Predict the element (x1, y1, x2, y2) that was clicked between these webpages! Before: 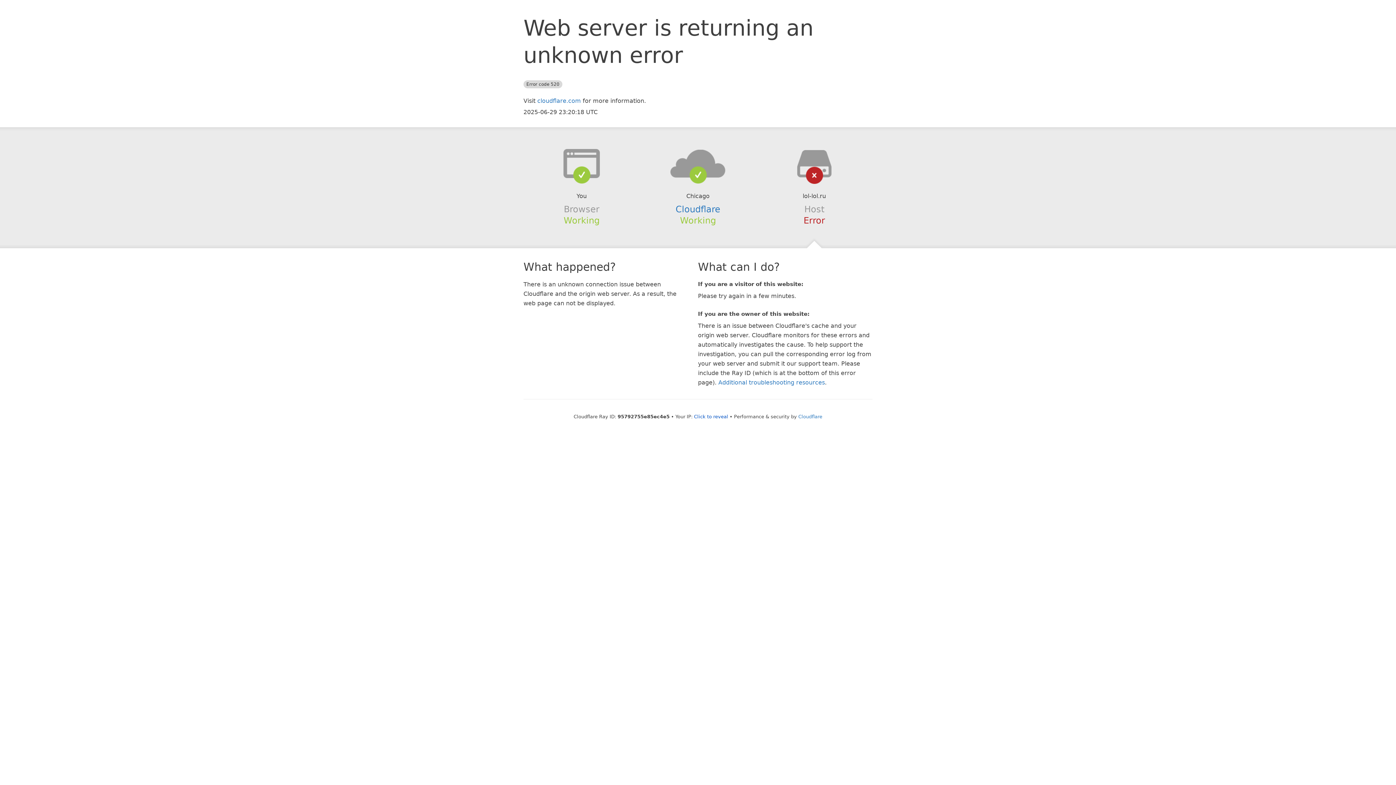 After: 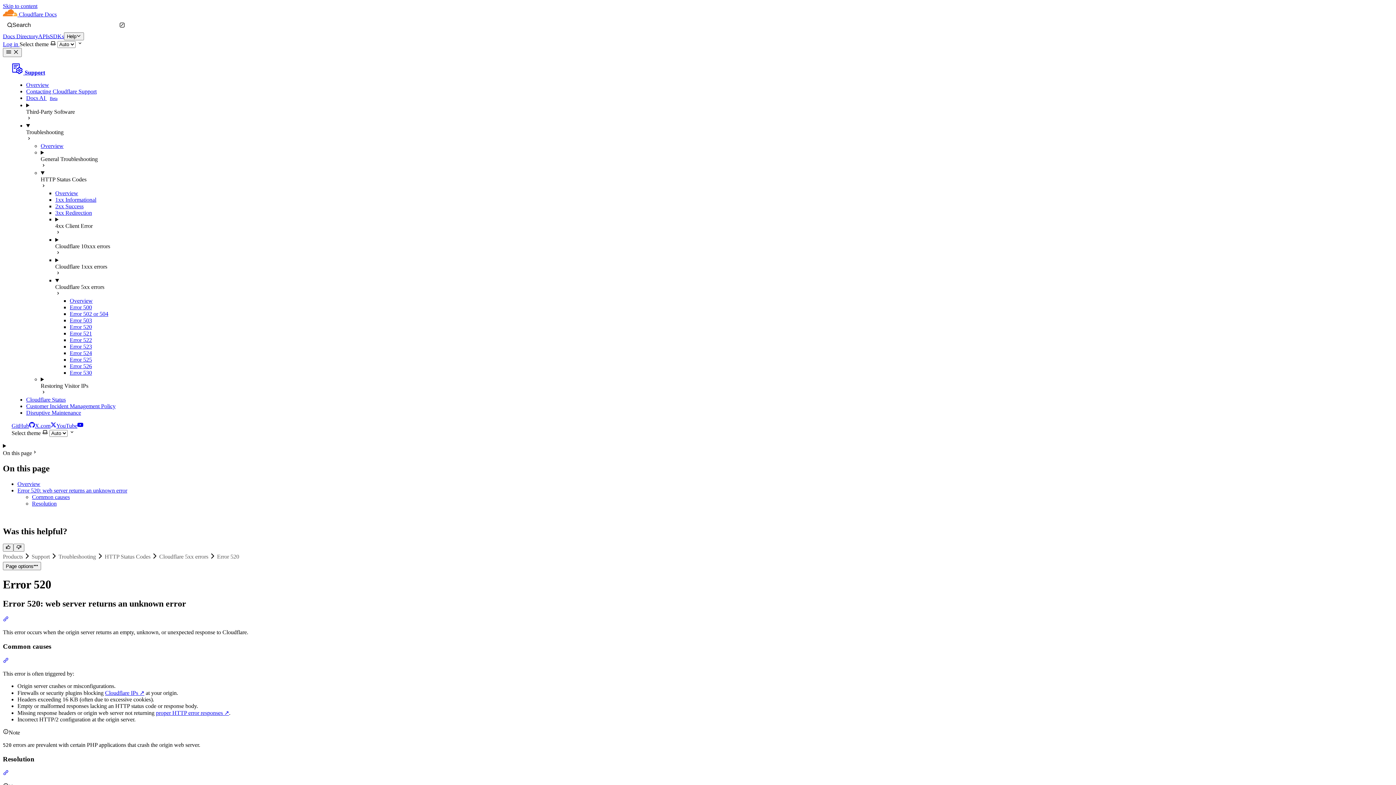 Action: label: Additional troubleshooting resources bbox: (718, 379, 825, 386)